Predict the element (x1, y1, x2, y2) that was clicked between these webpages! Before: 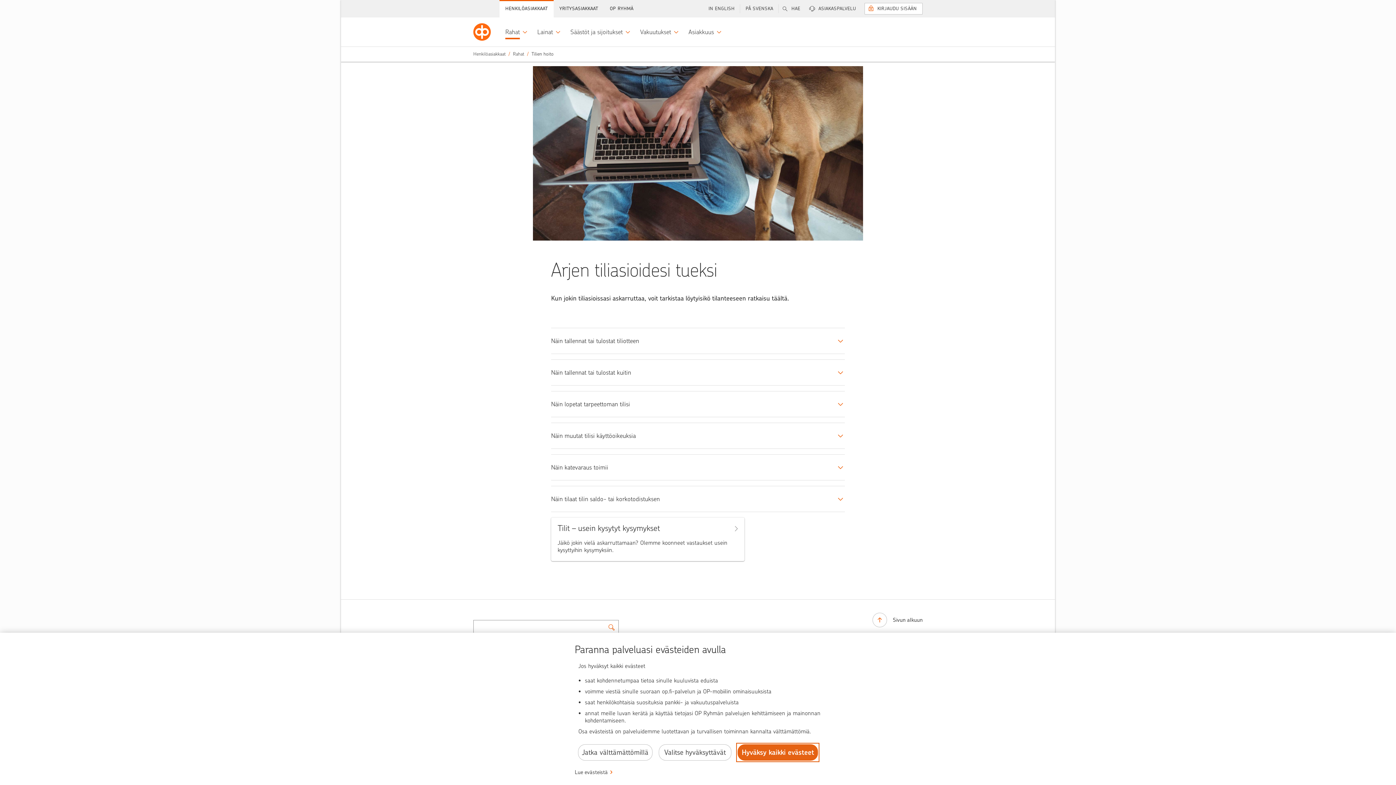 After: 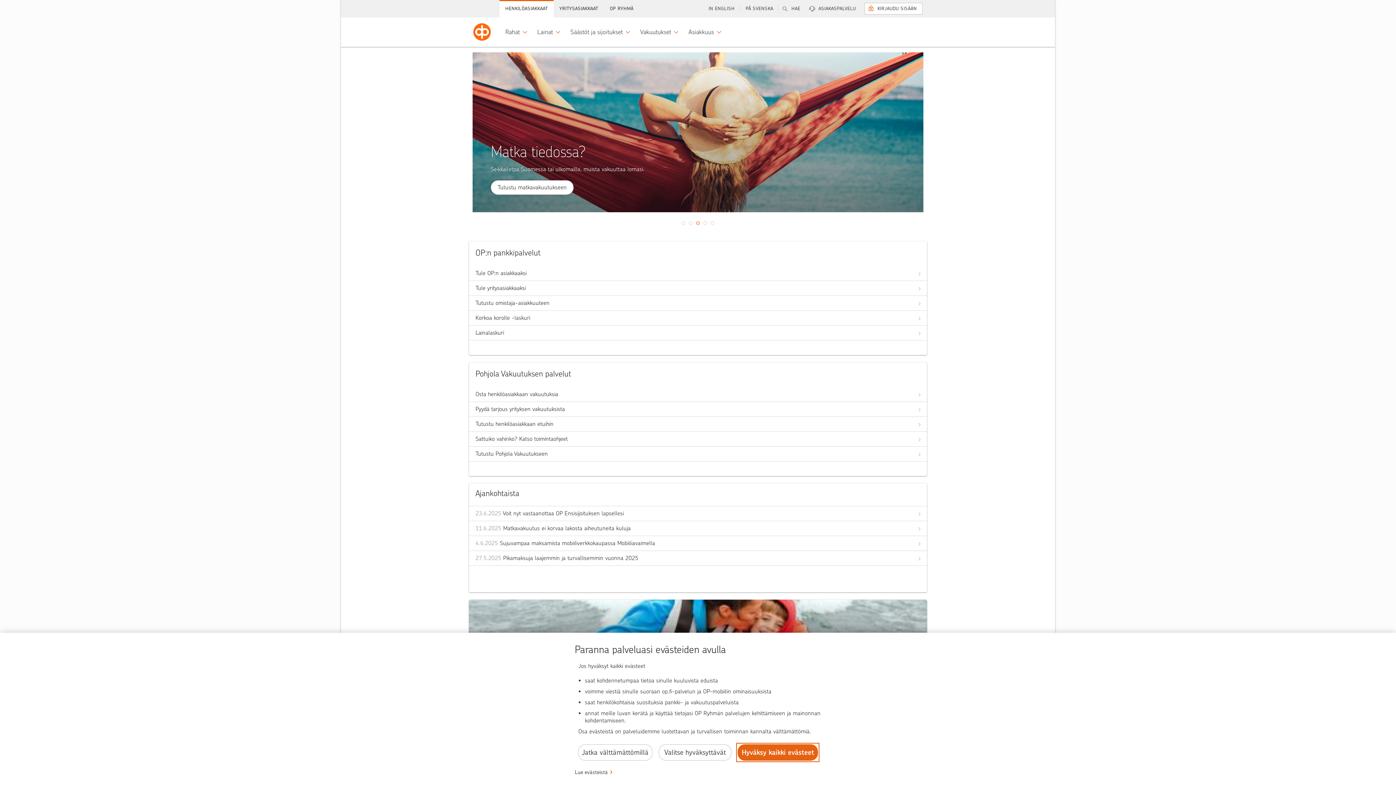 Action: label: HENKILÖASIAKKAAT bbox: (499, 0, 553, 17)